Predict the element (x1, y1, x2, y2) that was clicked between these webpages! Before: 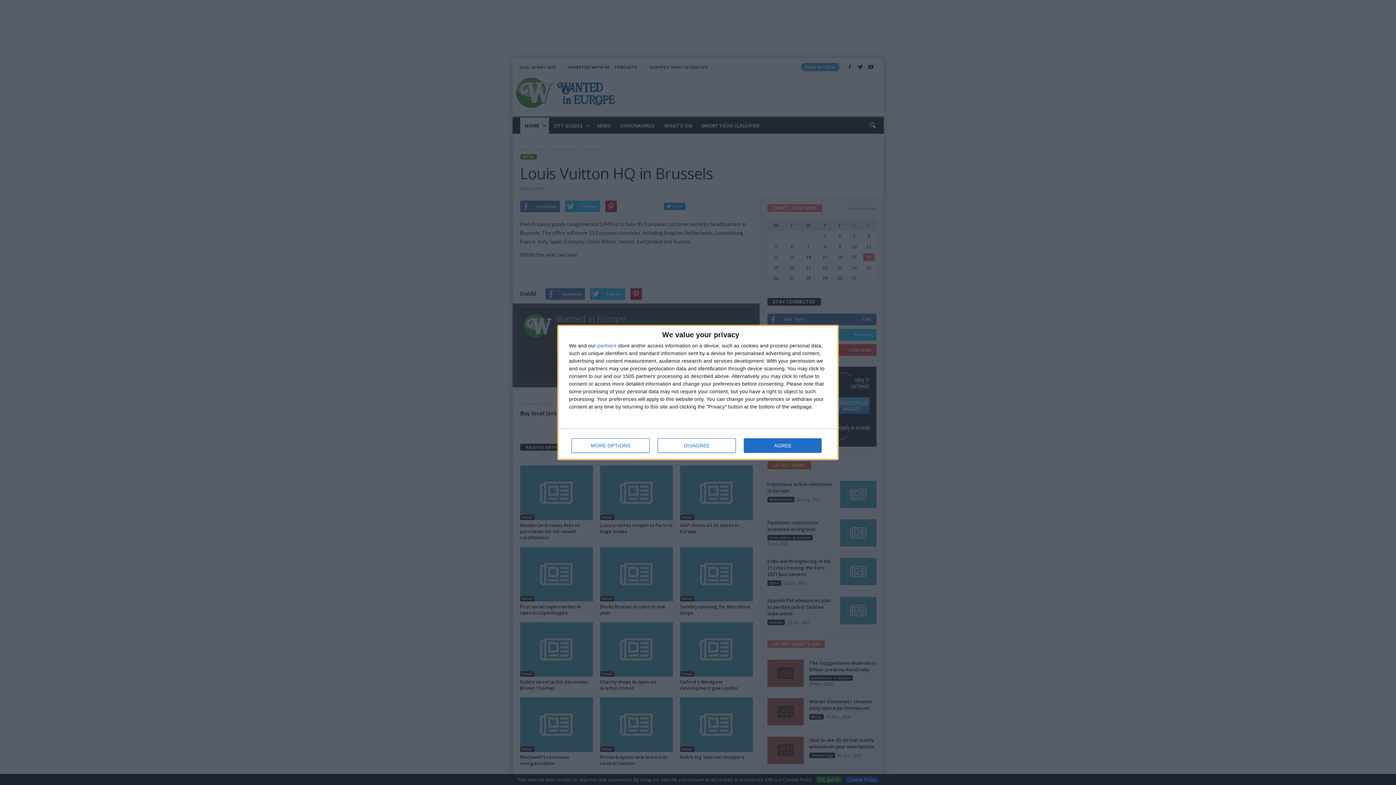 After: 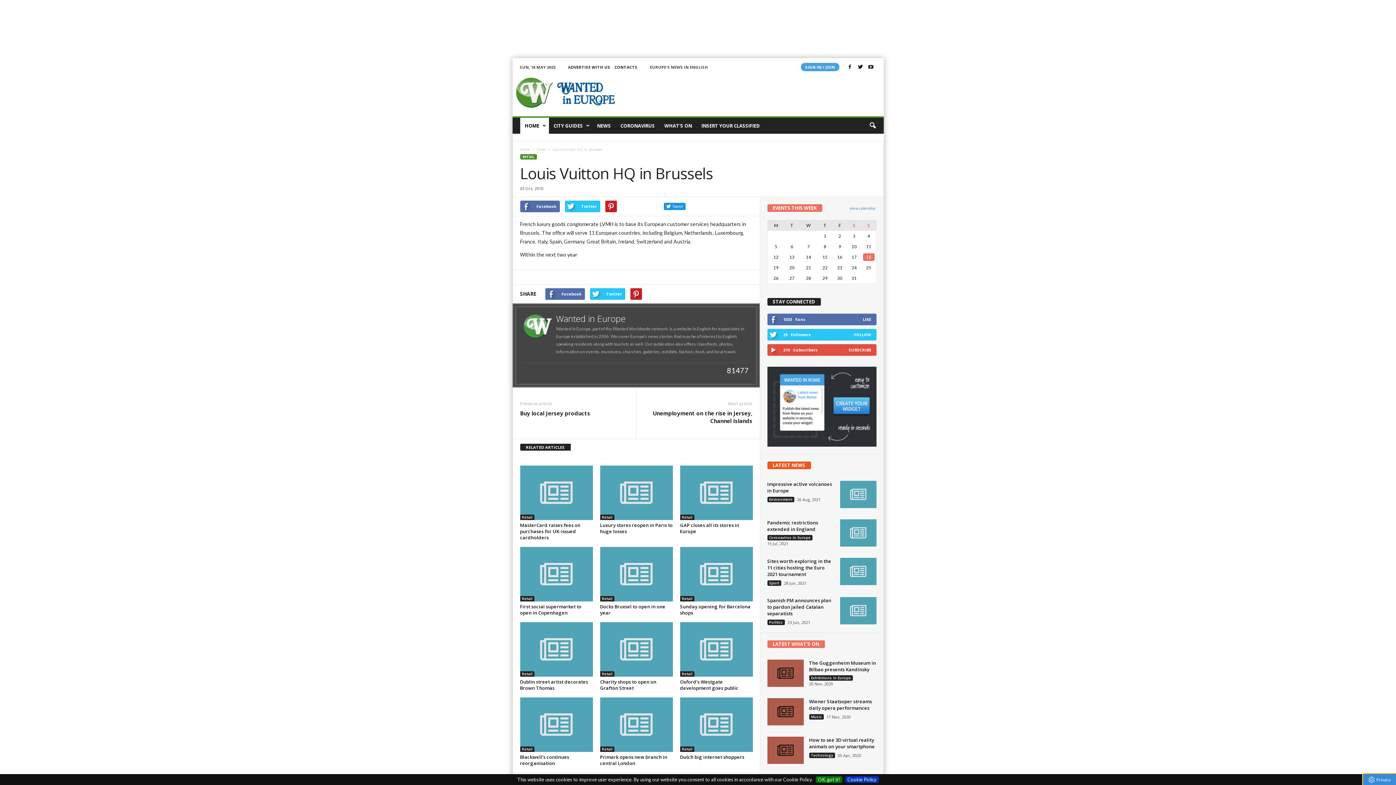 Action: label: AGREE bbox: (744, 438, 821, 453)